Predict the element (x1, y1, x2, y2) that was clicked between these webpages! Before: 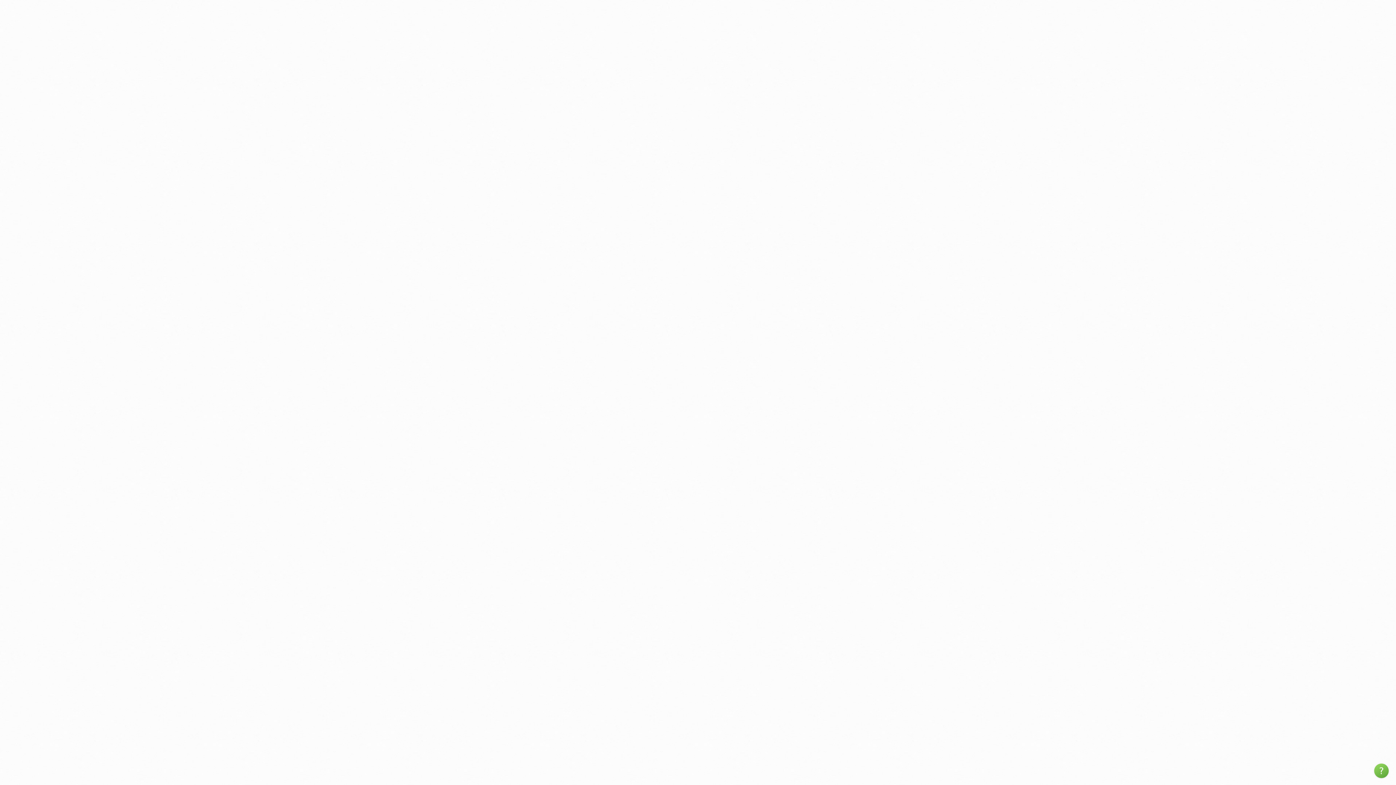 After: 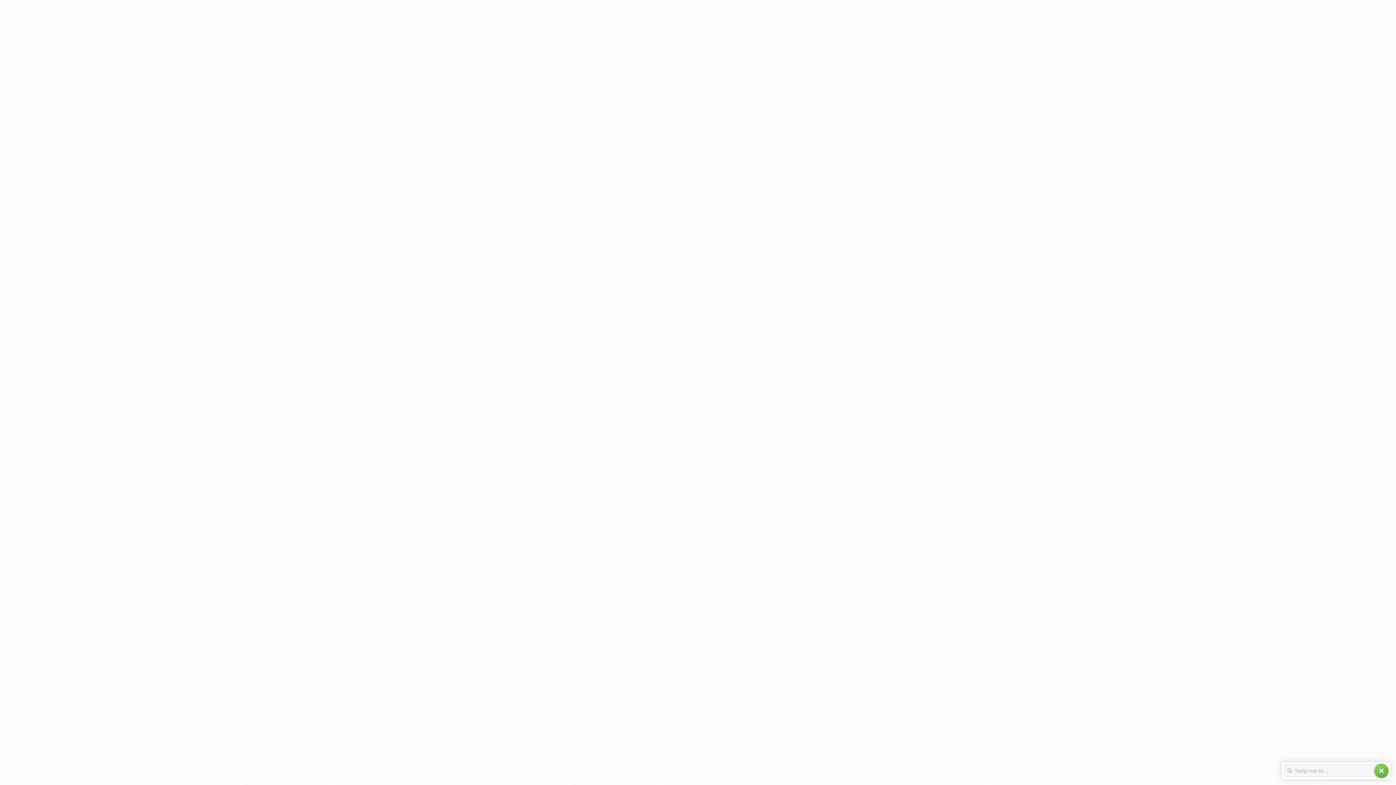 Action: bbox: (1374, 764, 1389, 778) label: help